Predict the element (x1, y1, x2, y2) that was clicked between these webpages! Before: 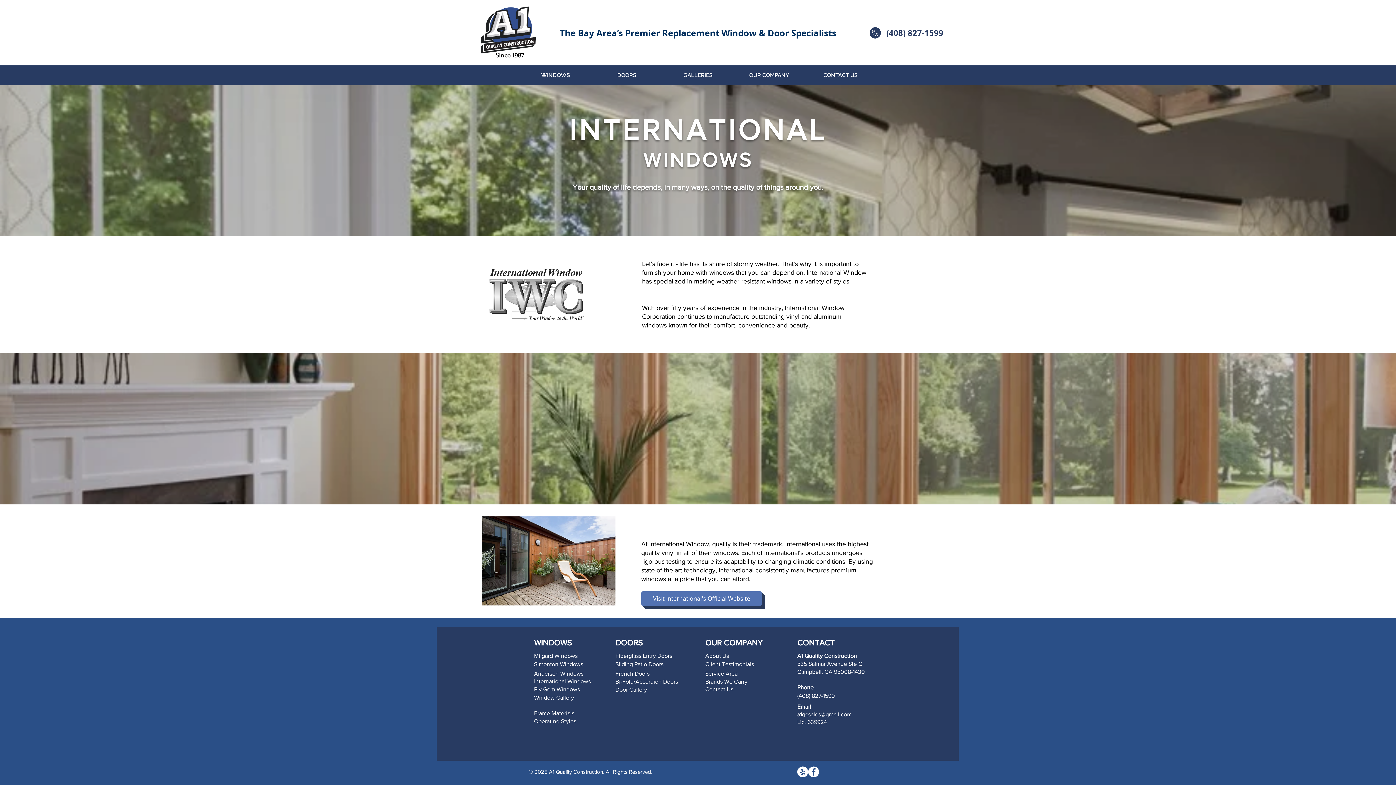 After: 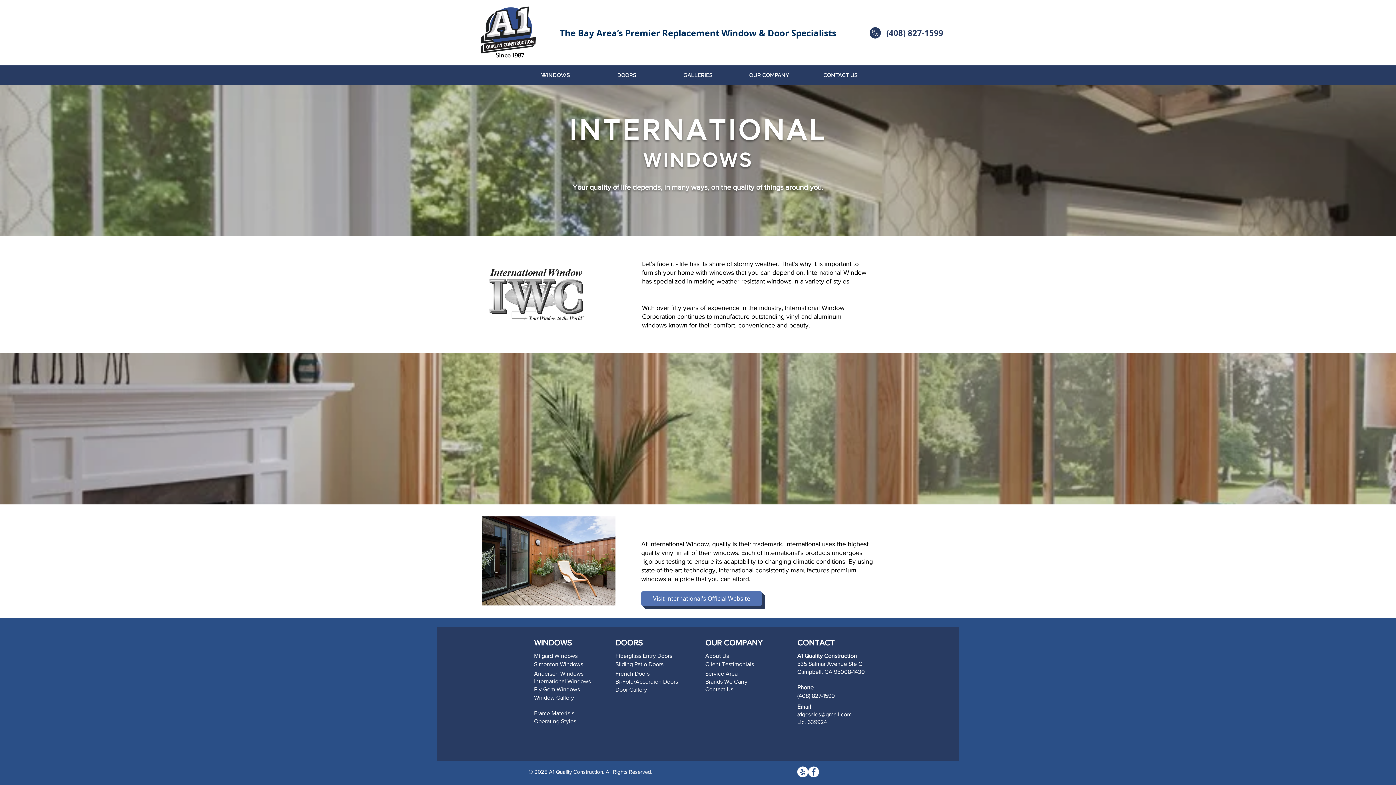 Action: label: Yelp - White Circle bbox: (797, 766, 808, 777)